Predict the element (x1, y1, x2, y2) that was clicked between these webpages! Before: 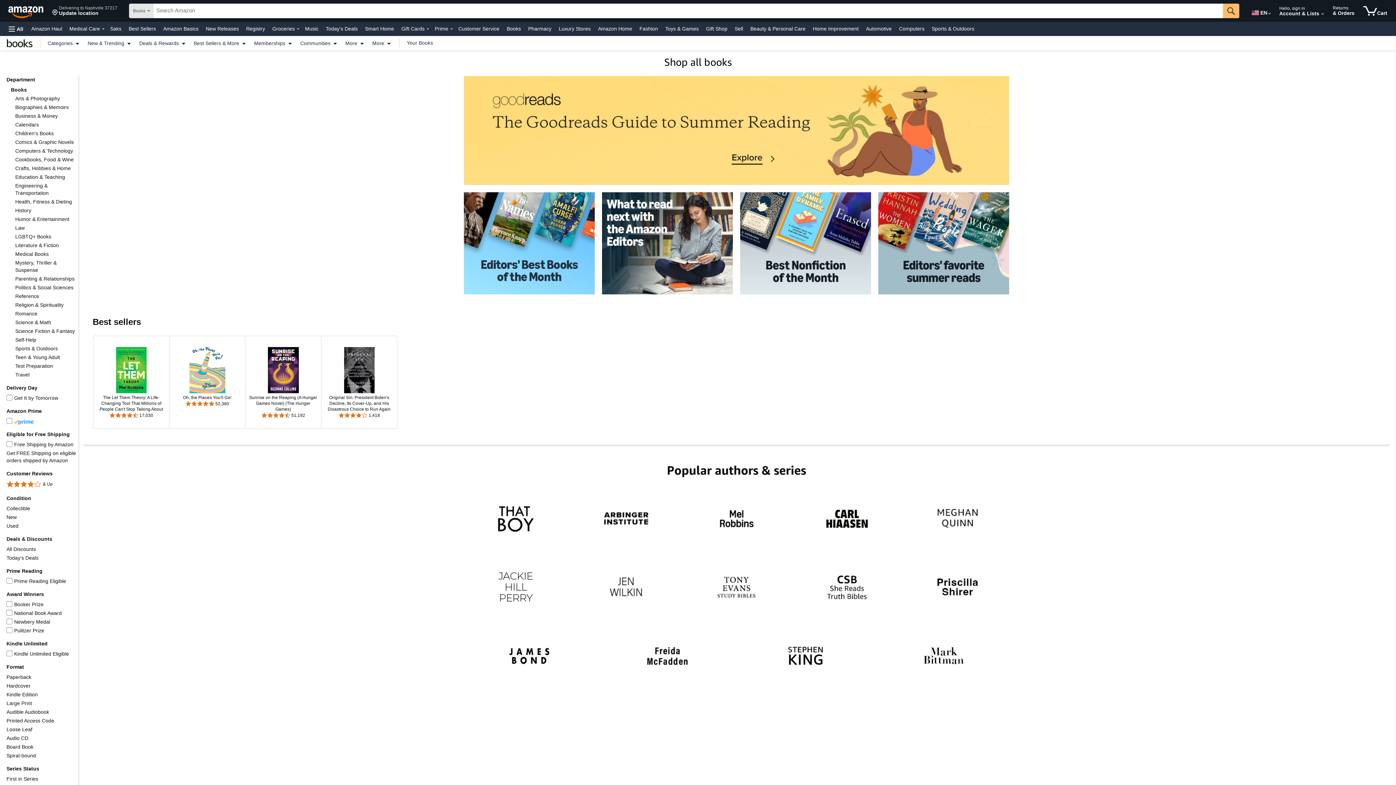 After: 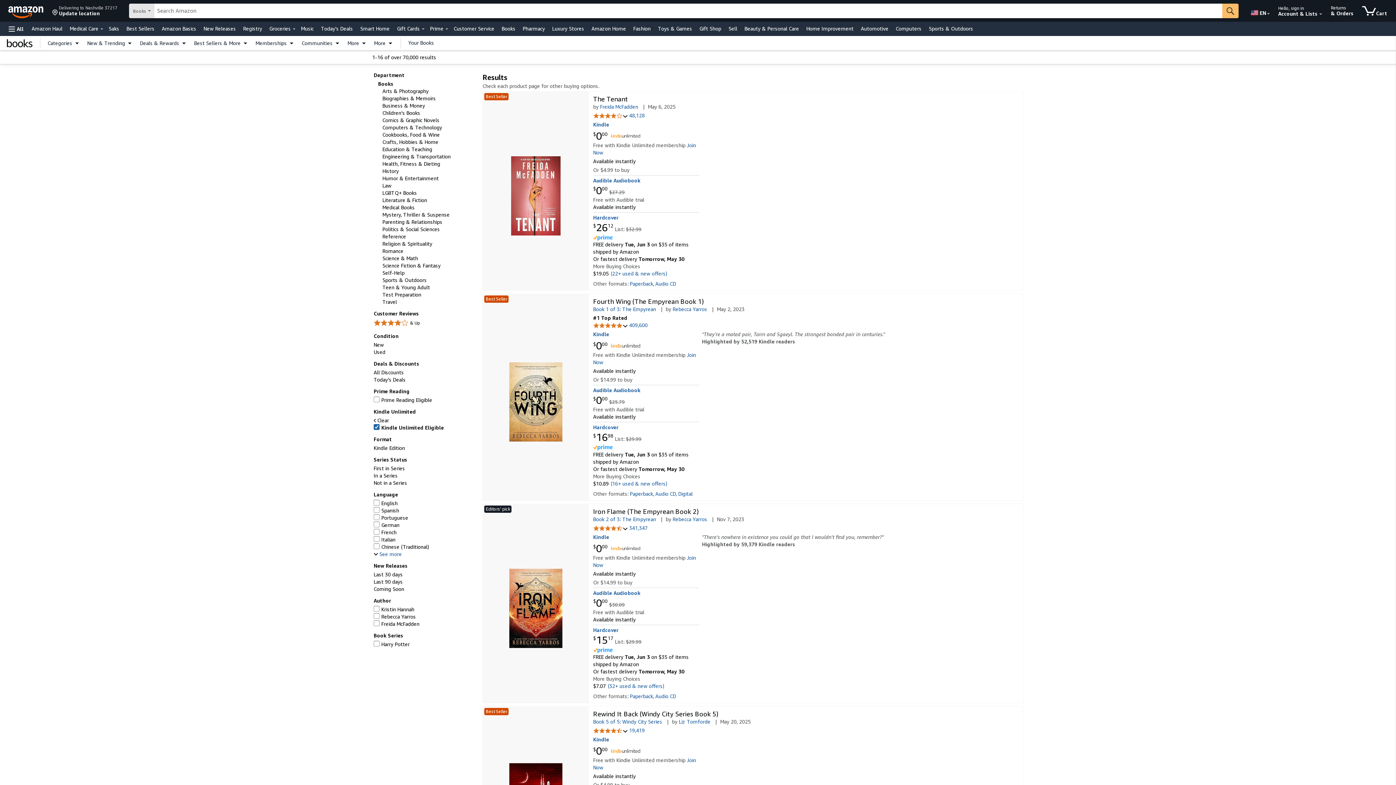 Action: bbox: (14, 651, 69, 657) label: Kindle Unlimited Eligible
Kindle Unlimited Eligible